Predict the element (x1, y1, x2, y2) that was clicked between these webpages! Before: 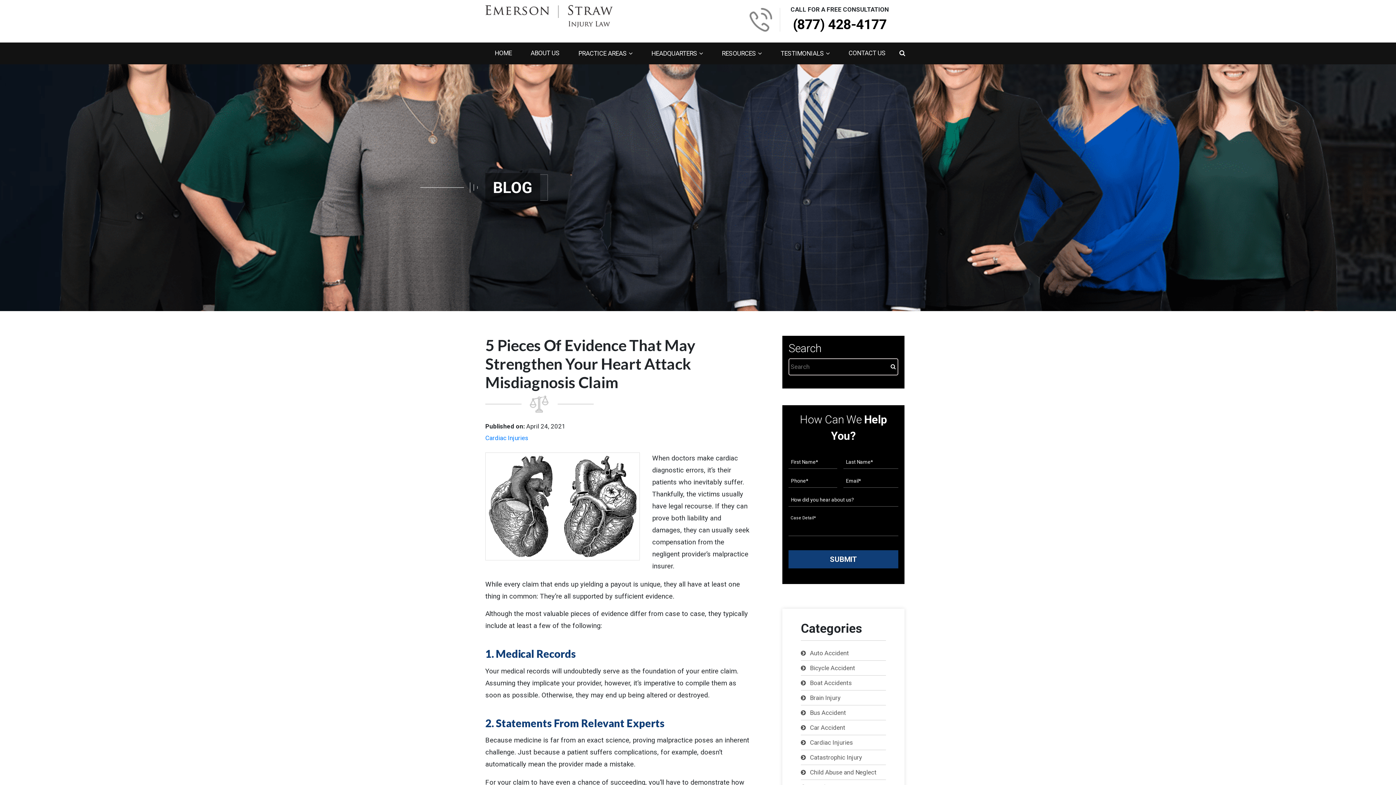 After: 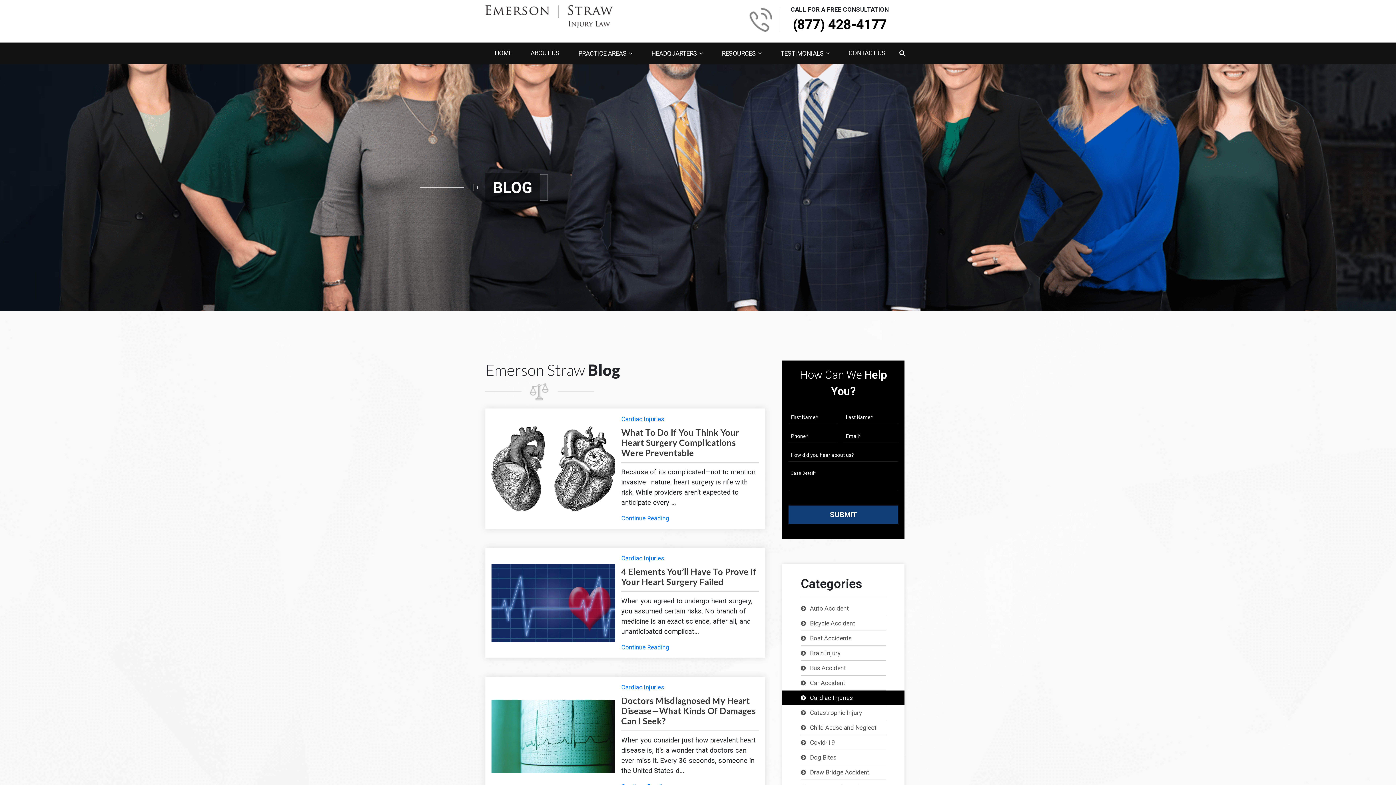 Action: label: Cardiac Injuries bbox: (485, 434, 528, 441)